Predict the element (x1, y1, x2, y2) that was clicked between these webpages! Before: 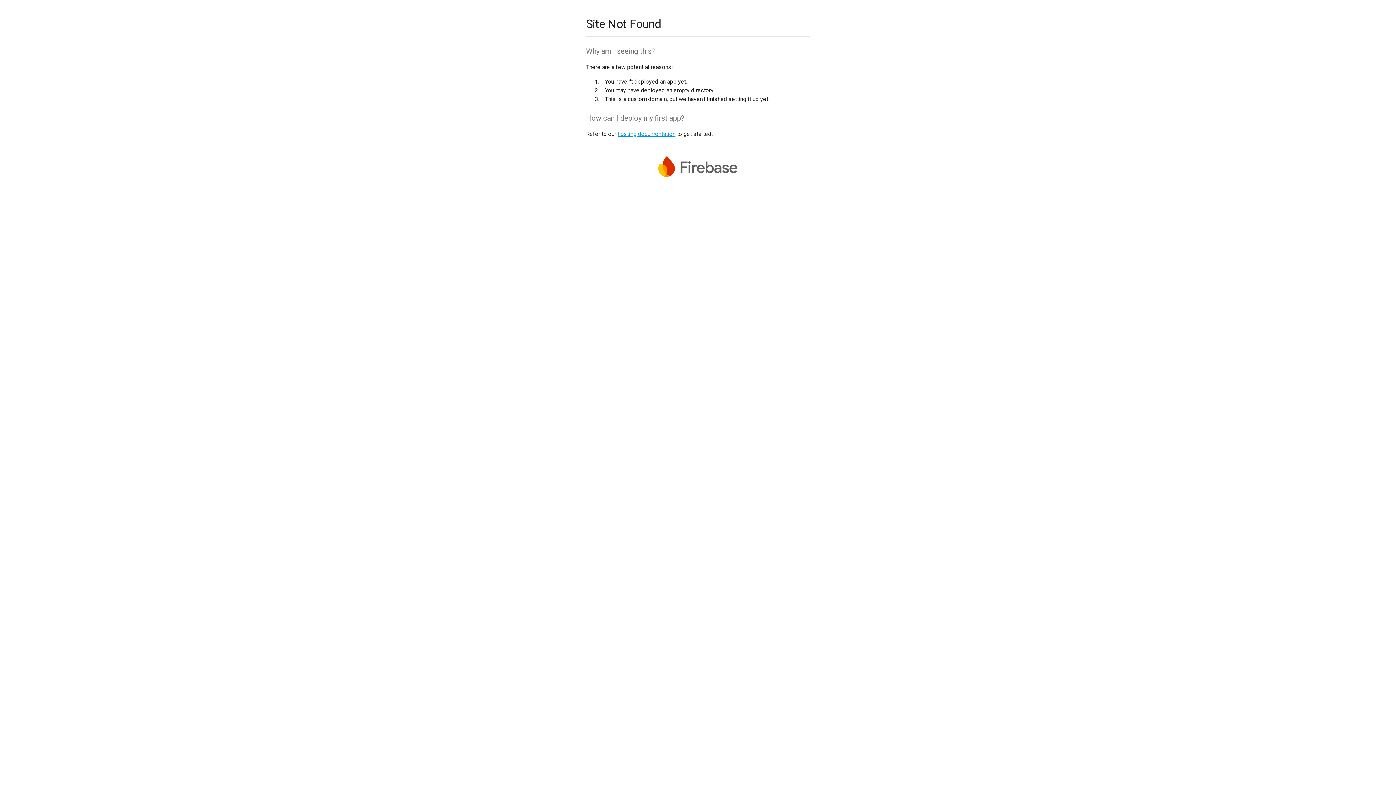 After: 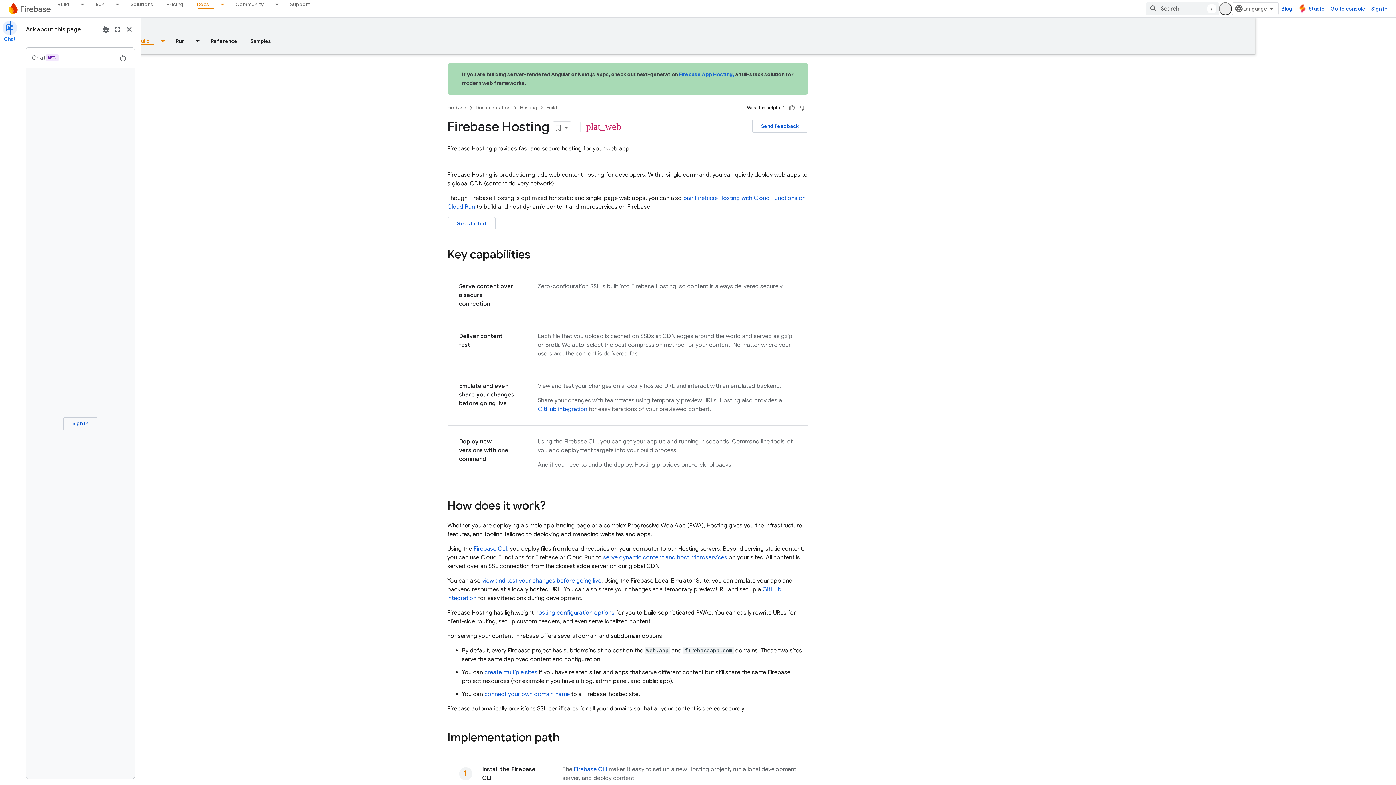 Action: bbox: (617, 130, 675, 137) label: hosting documentation